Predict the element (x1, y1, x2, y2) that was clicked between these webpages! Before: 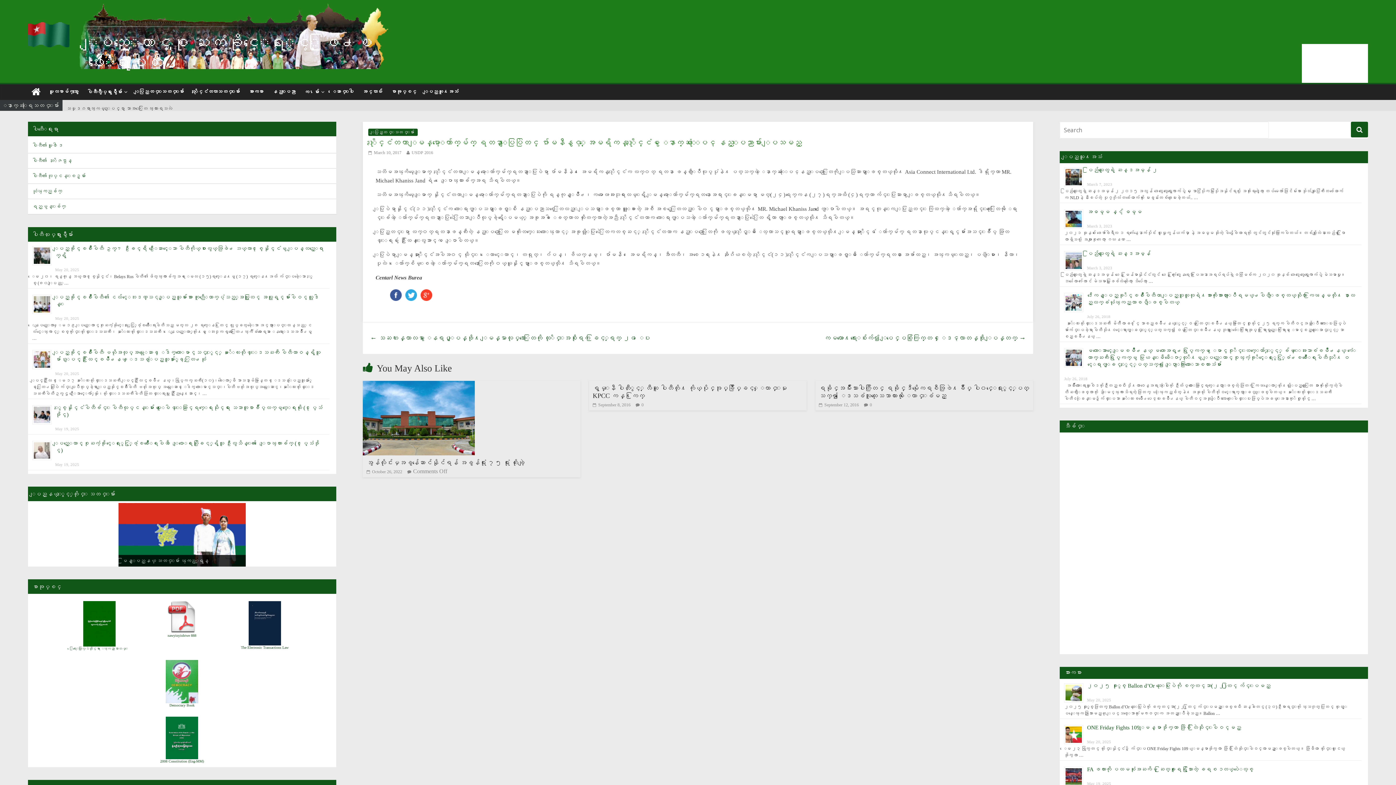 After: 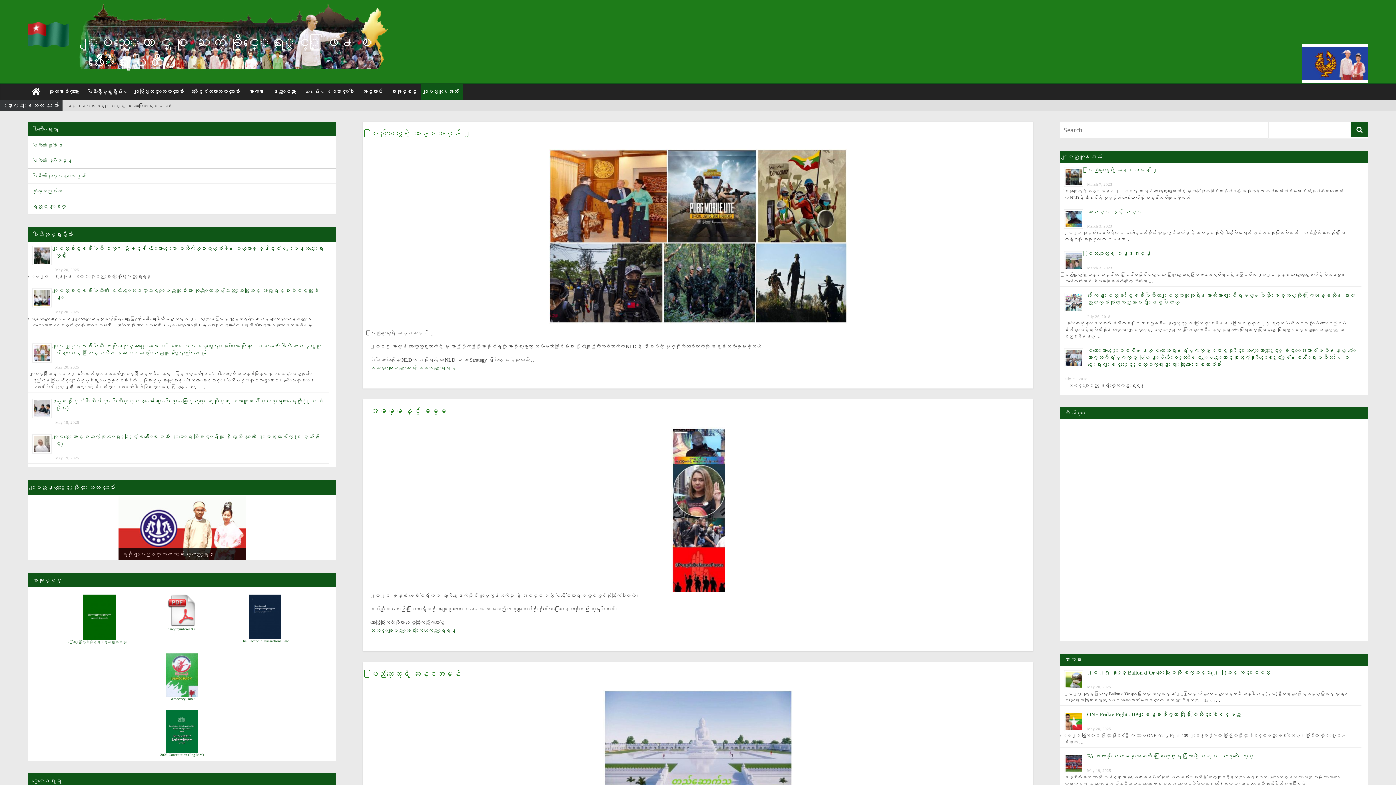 Action: label: ျပည္သူ႔အသံ bbox: (421, 84, 462, 99)